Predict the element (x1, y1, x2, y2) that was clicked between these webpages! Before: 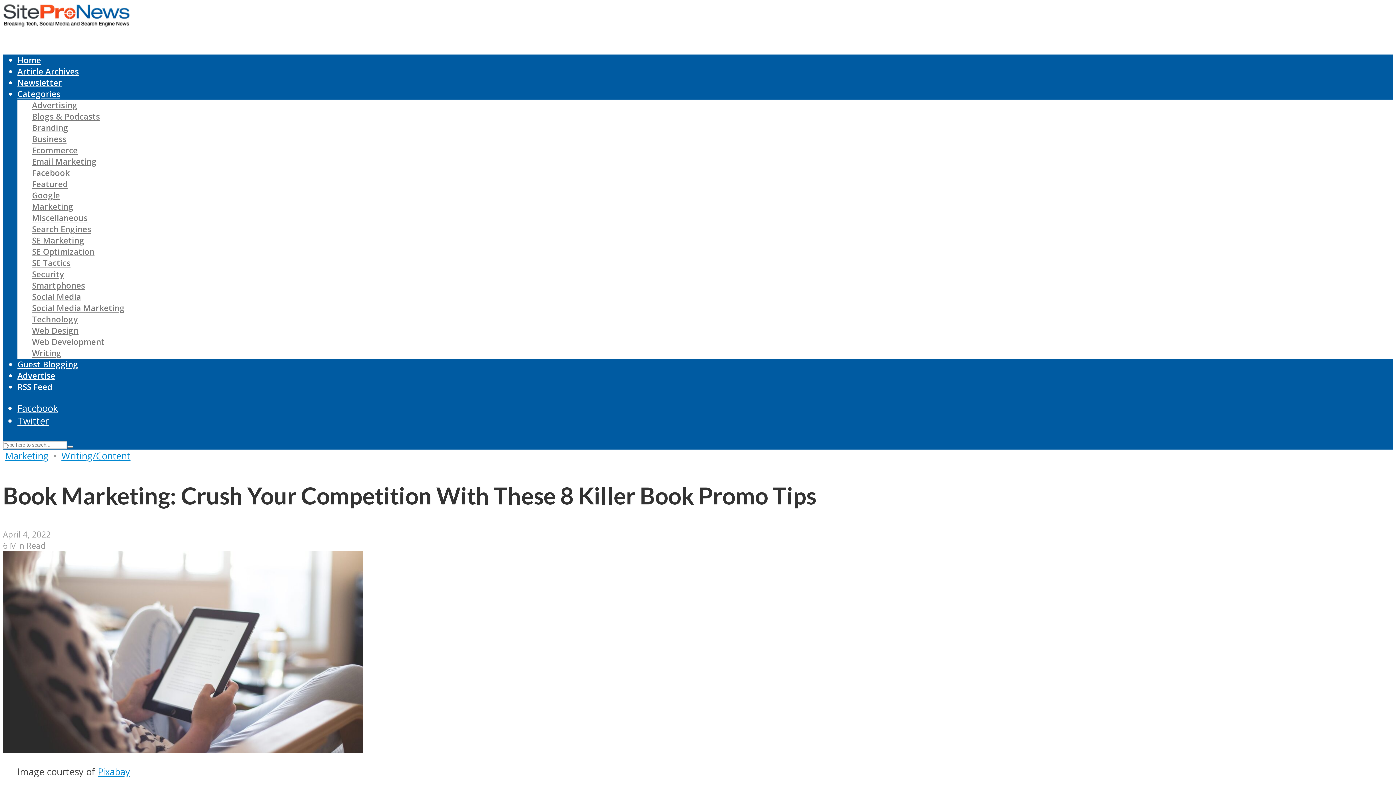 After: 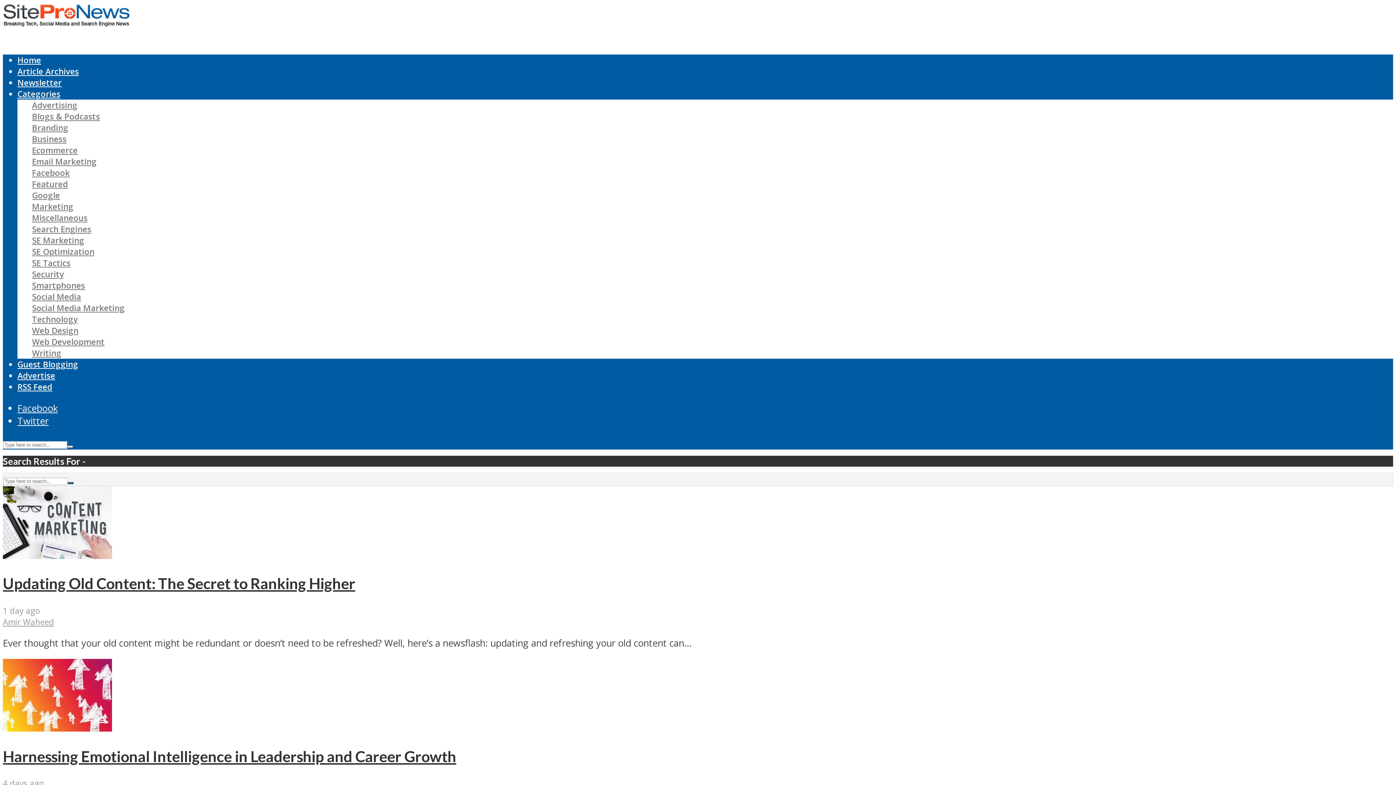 Action: bbox: (67, 445, 73, 447)